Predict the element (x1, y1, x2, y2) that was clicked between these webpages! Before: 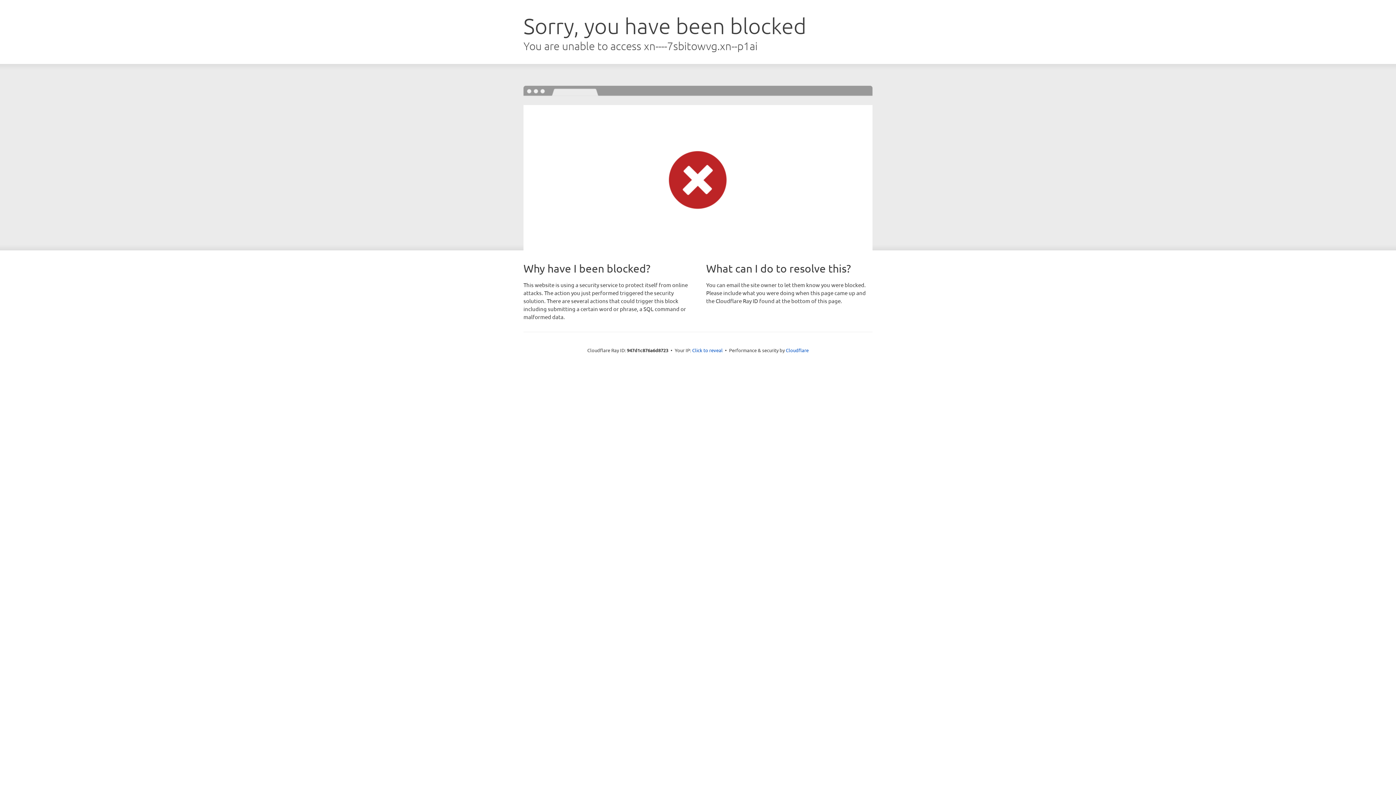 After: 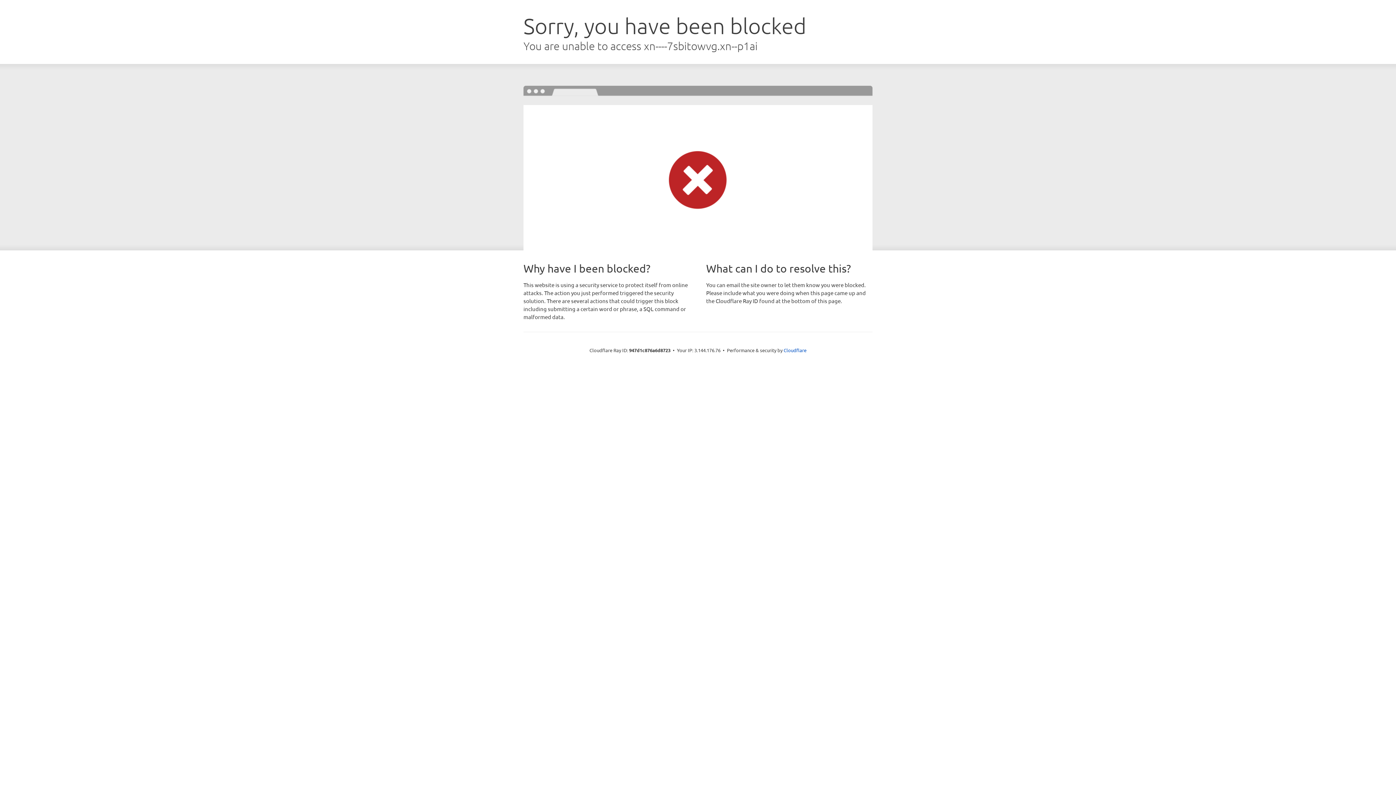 Action: label: Click to reveal bbox: (692, 346, 722, 353)